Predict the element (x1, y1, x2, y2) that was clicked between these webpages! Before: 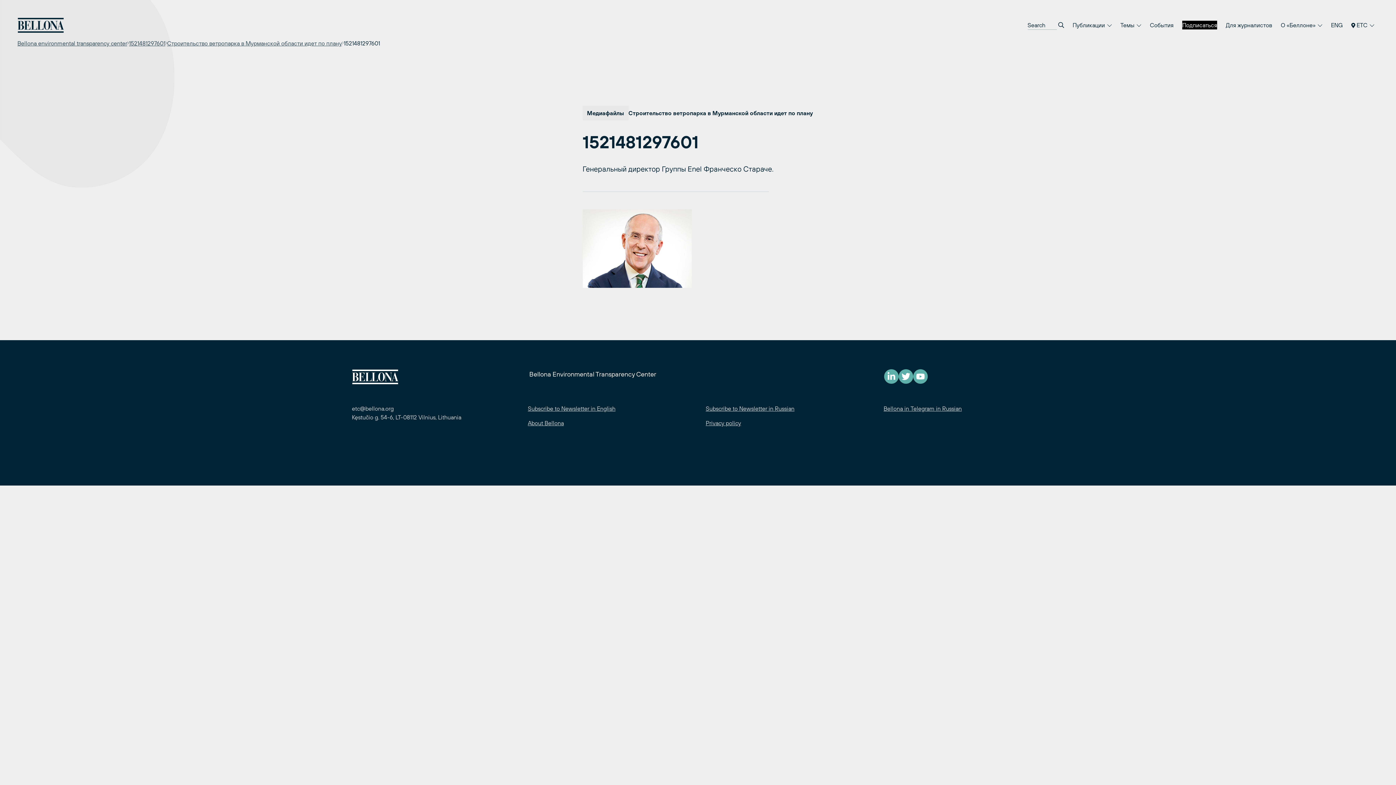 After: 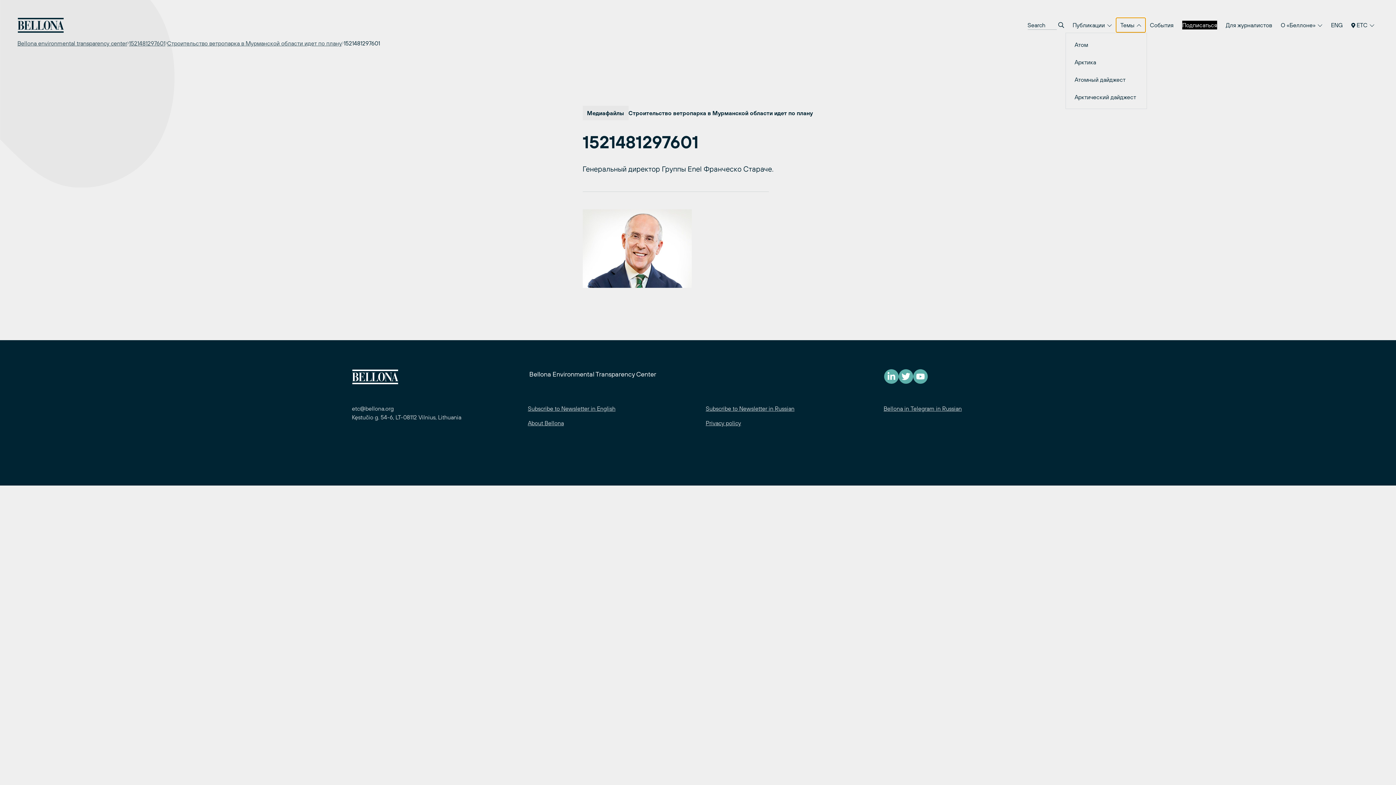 Action: bbox: (1116, 17, 1145, 32) label: Темы 